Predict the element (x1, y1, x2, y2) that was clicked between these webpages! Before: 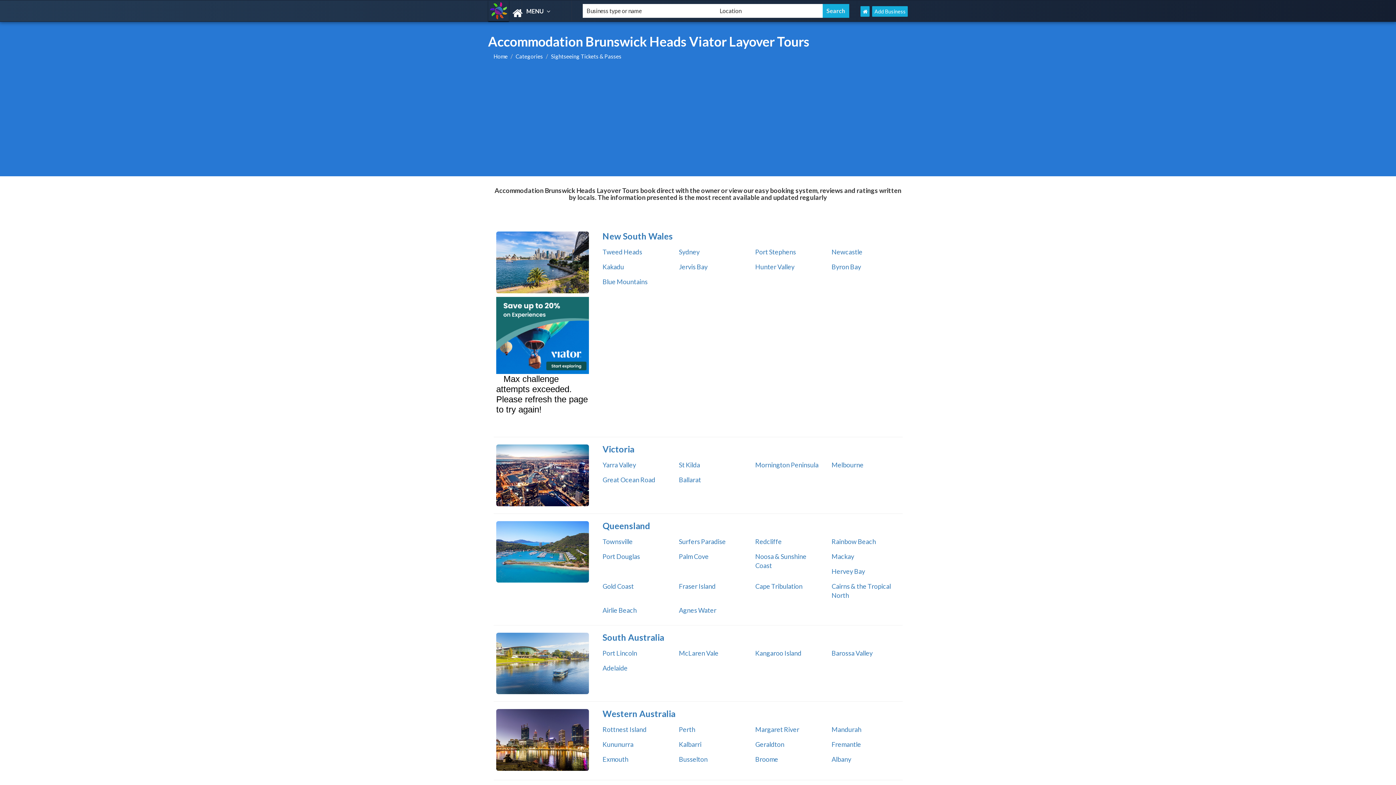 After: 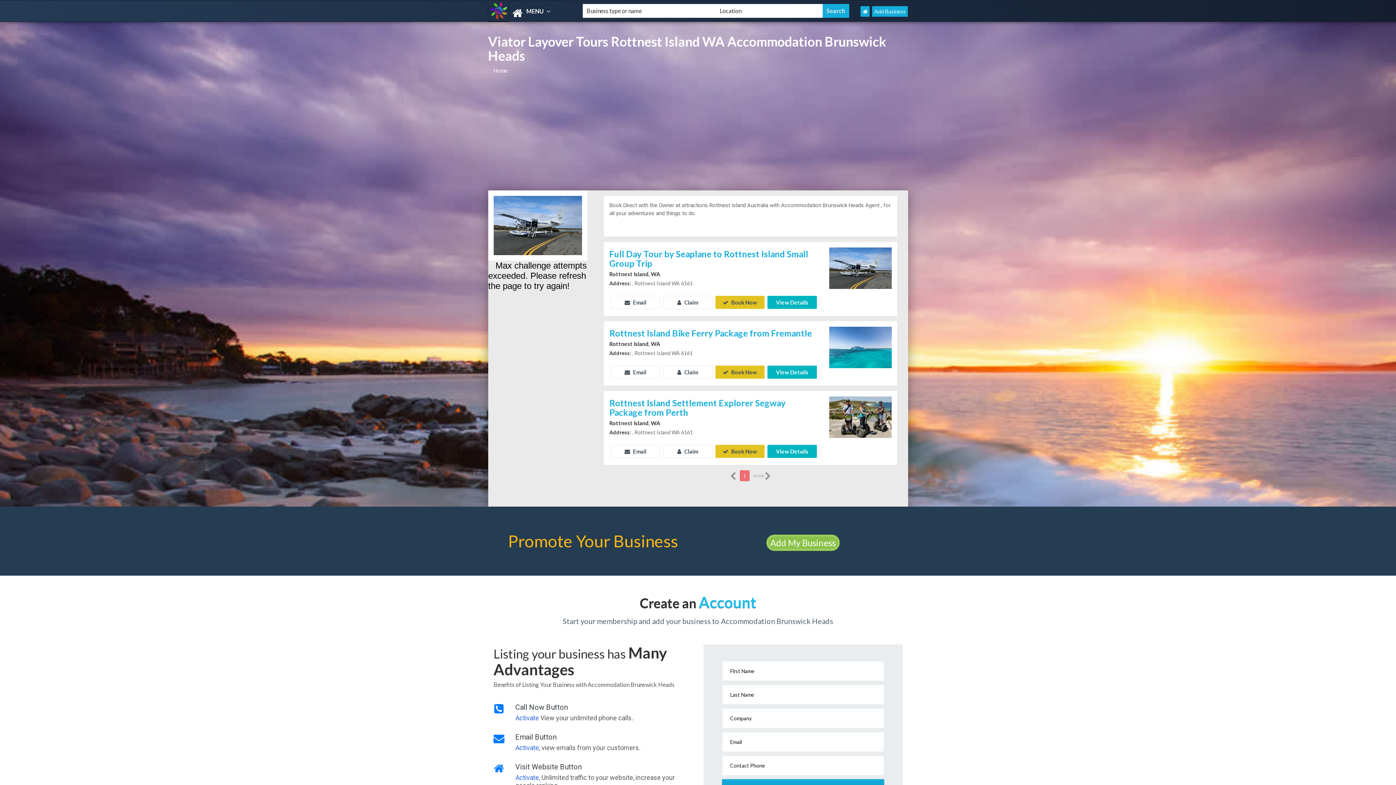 Action: bbox: (602, 725, 646, 733) label: Rottnest Island